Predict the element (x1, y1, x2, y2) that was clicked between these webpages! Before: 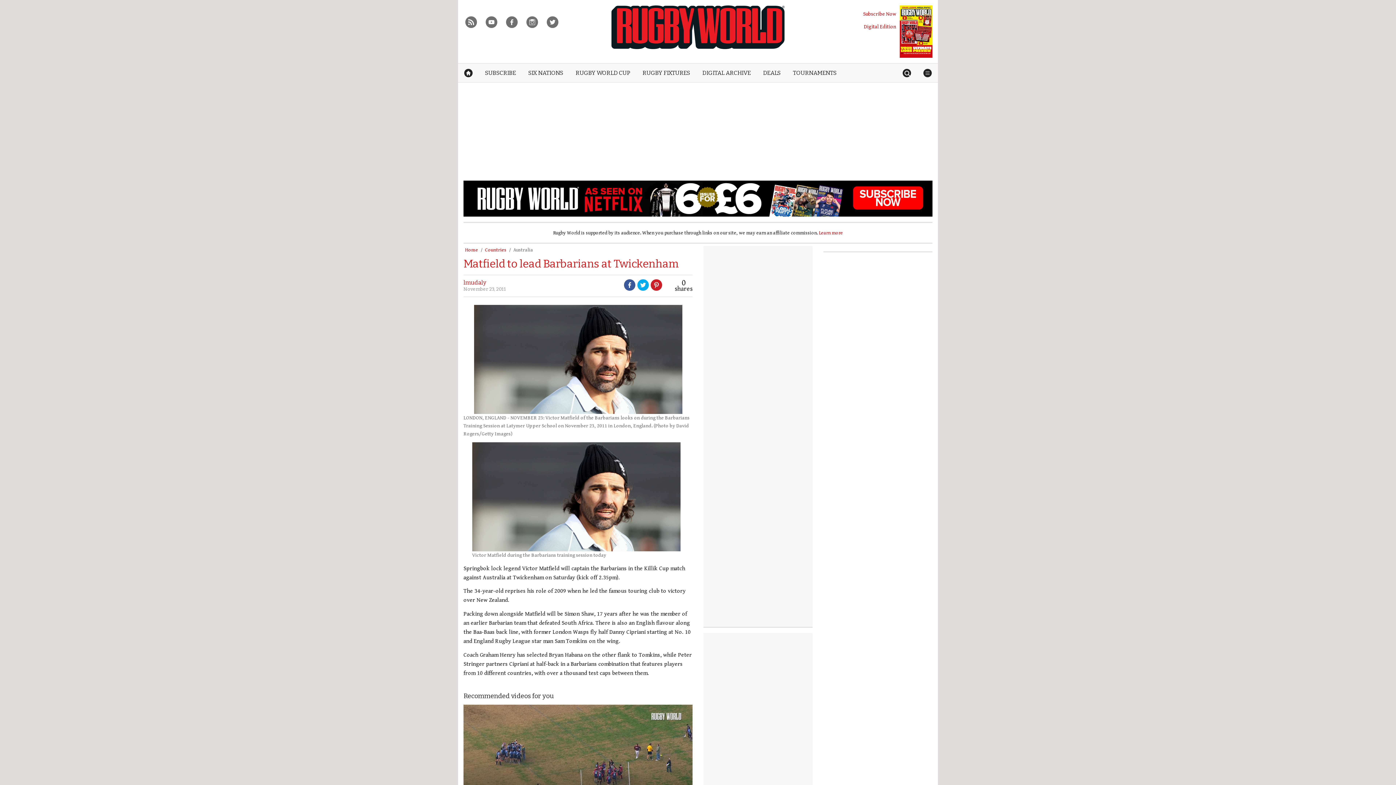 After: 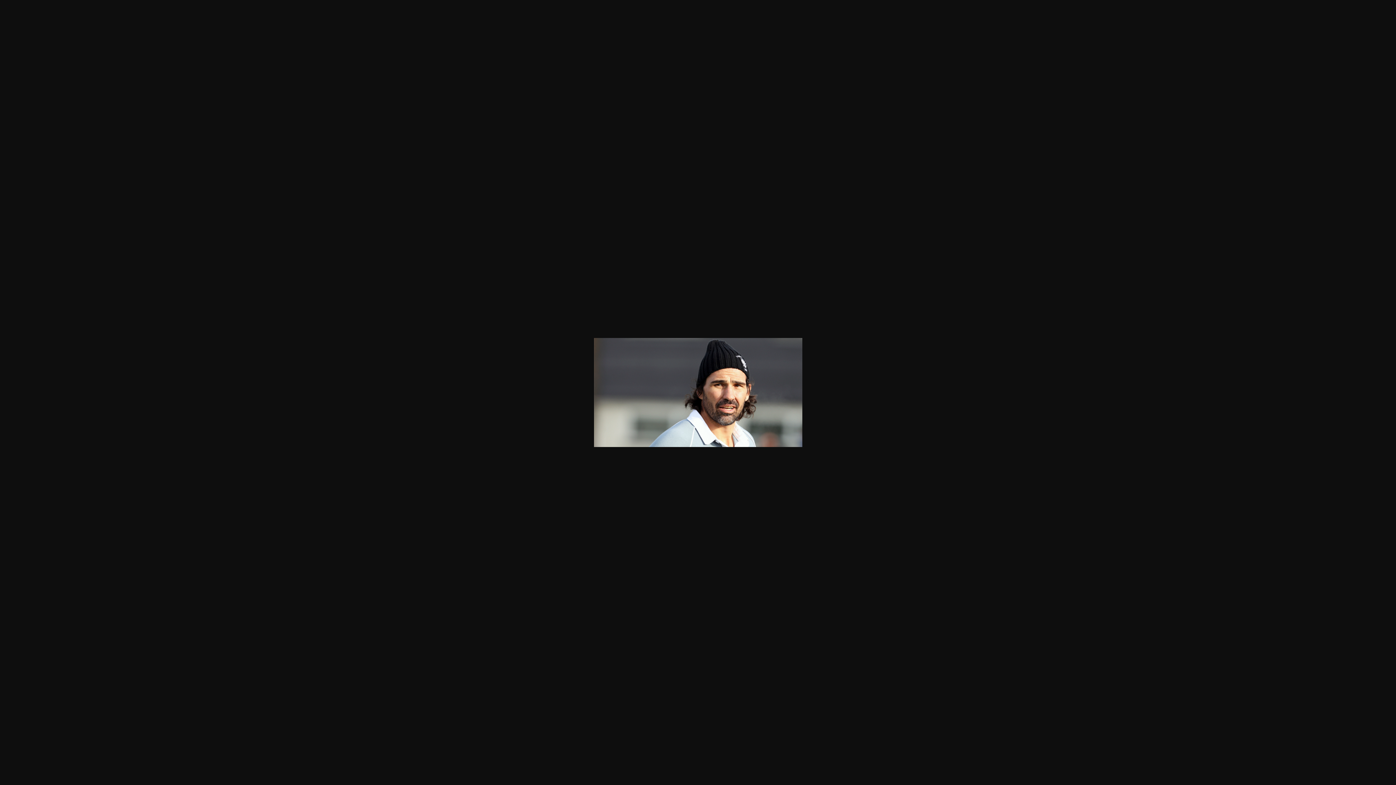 Action: bbox: (472, 442, 684, 551)